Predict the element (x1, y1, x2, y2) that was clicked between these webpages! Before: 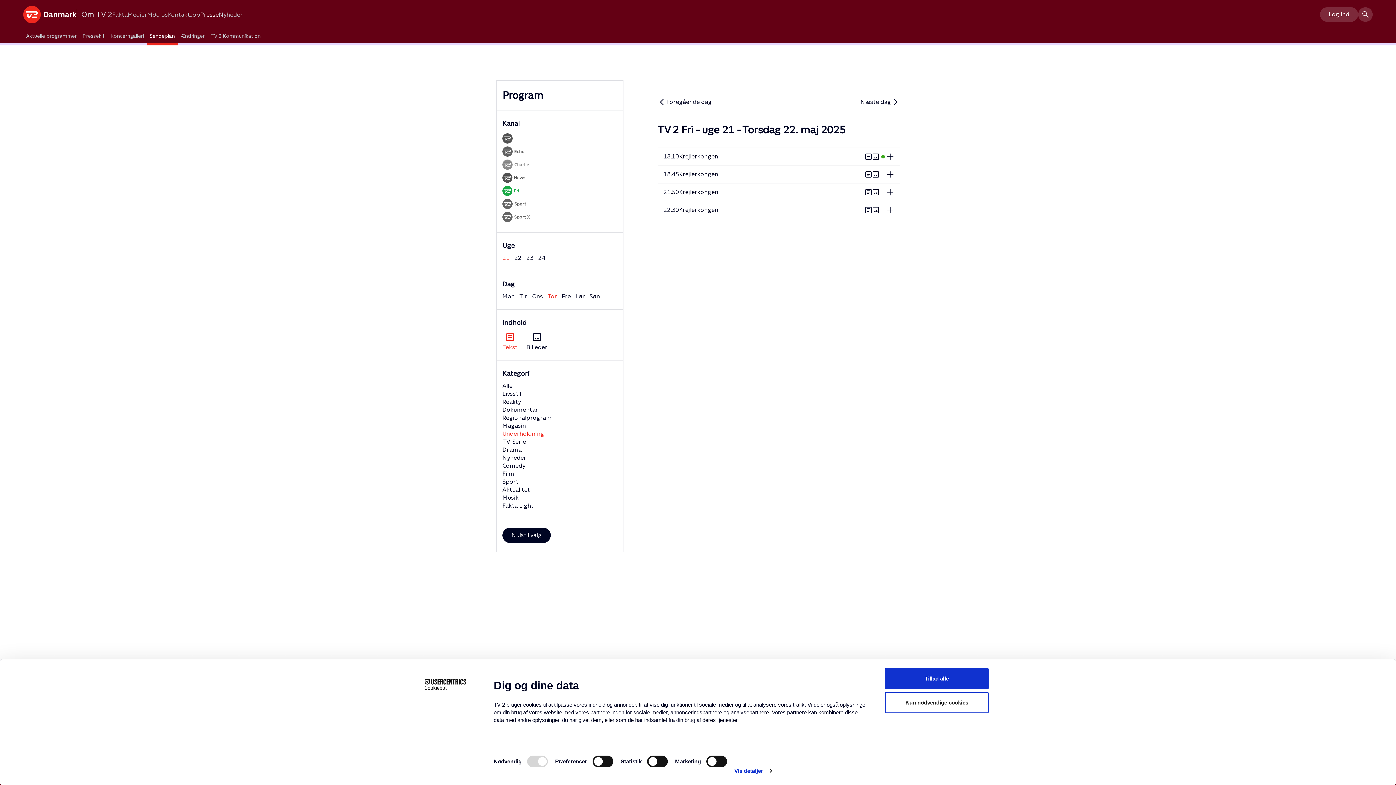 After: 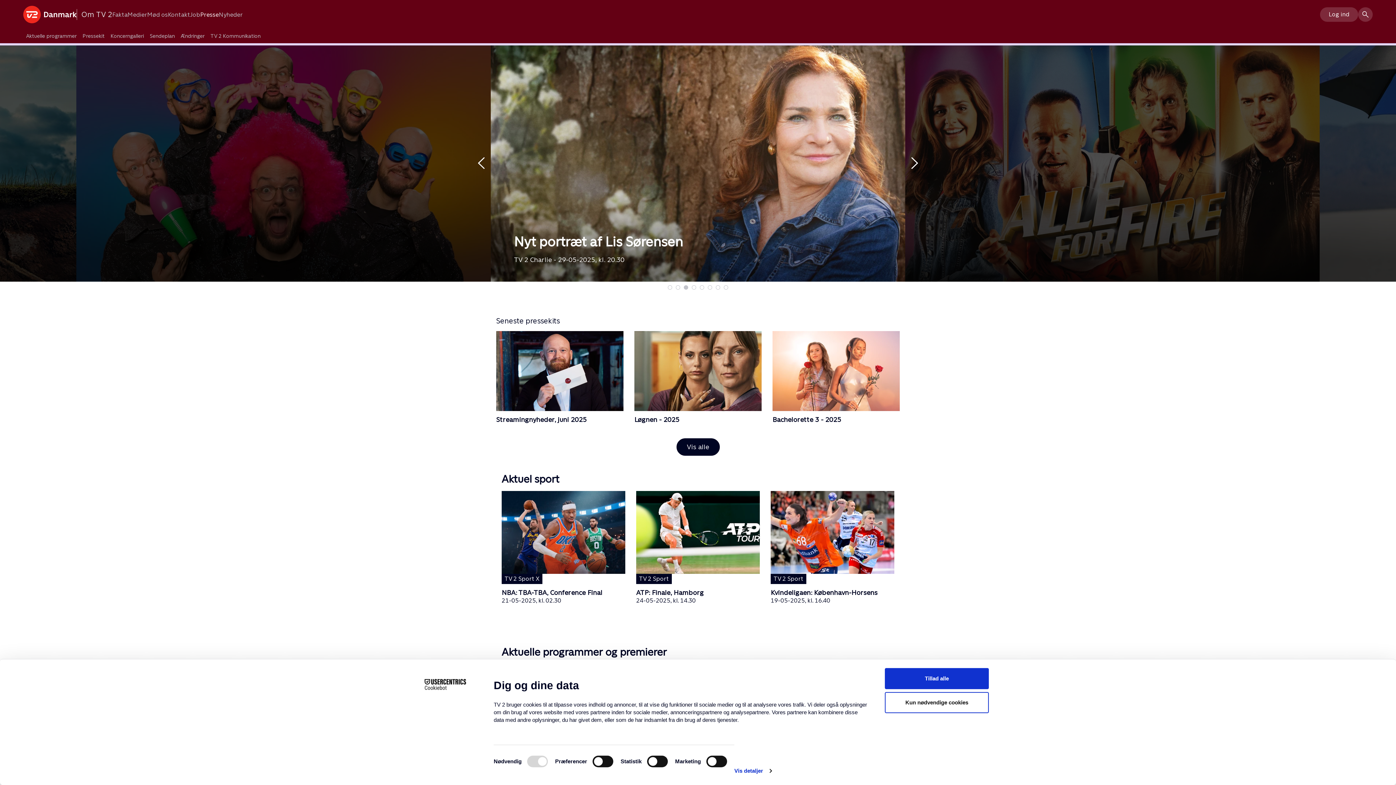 Action: label: Presse bbox: (200, 11, 218, 17)